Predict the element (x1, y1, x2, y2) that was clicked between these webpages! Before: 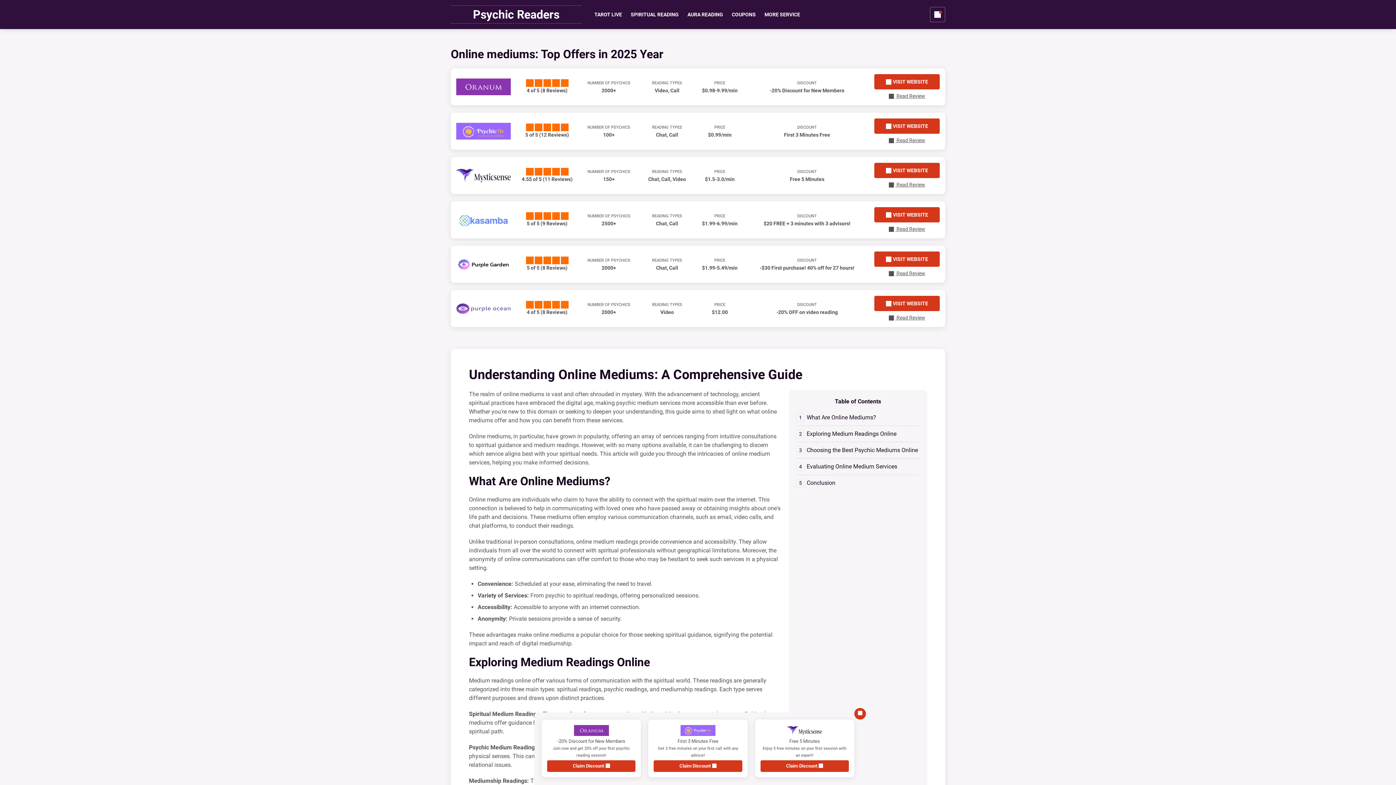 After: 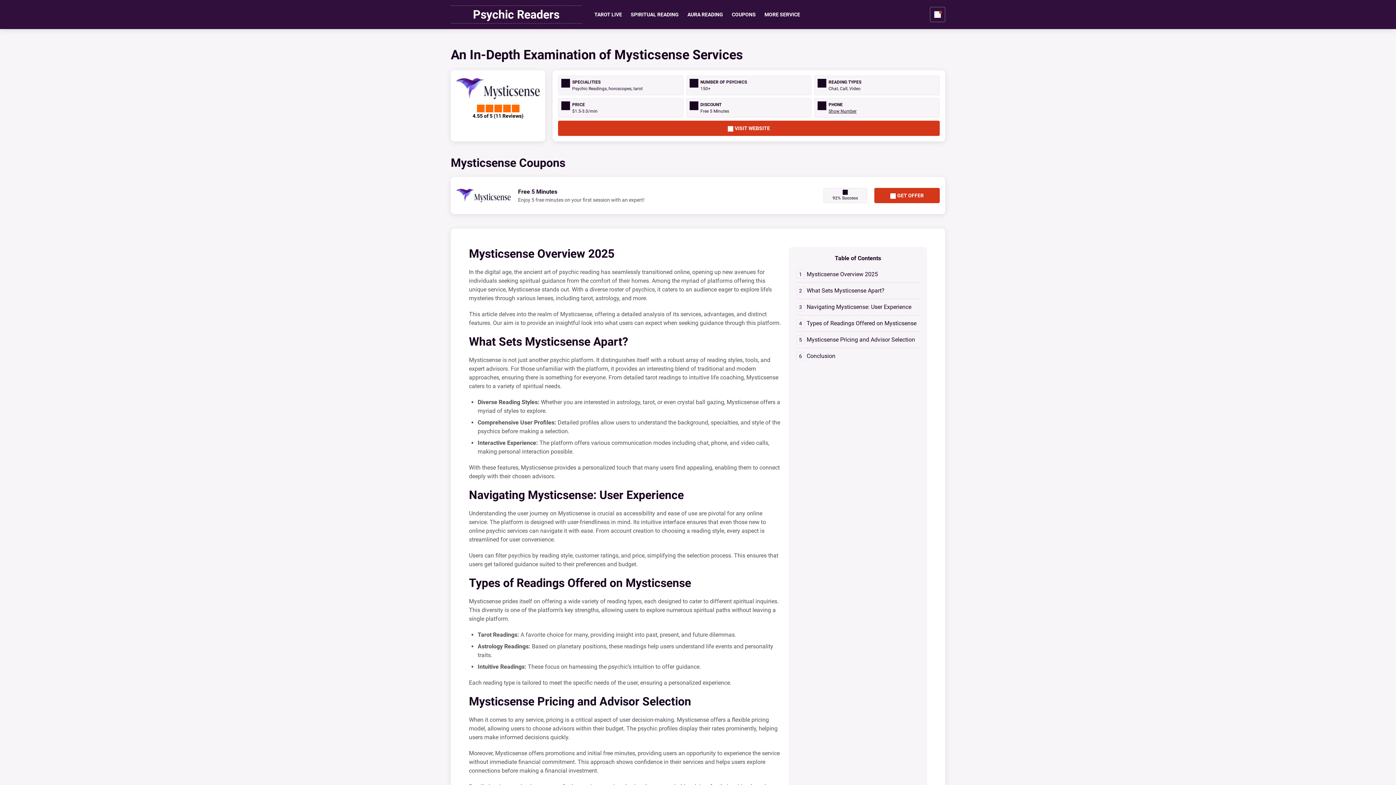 Action: bbox: (889, 180, 925, 188) label:  Read Review